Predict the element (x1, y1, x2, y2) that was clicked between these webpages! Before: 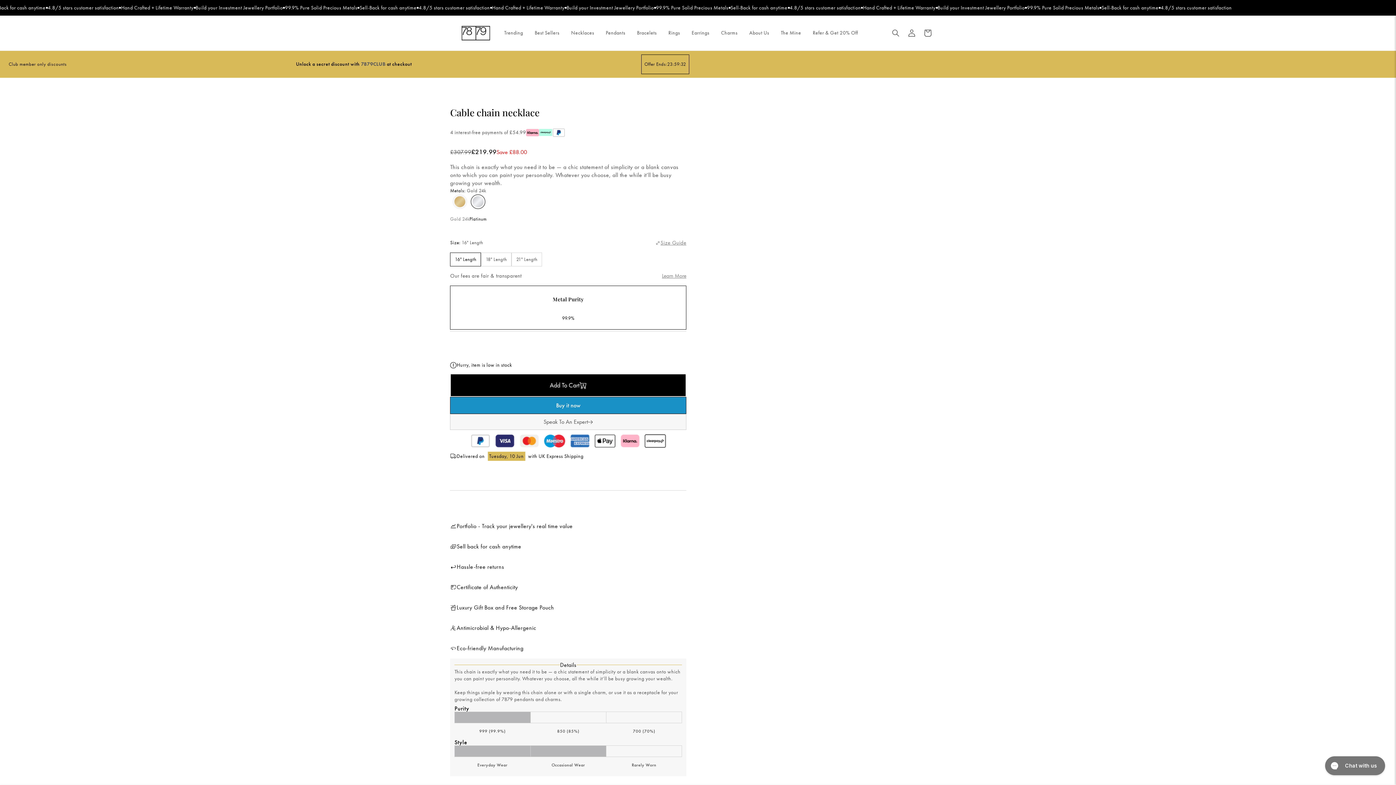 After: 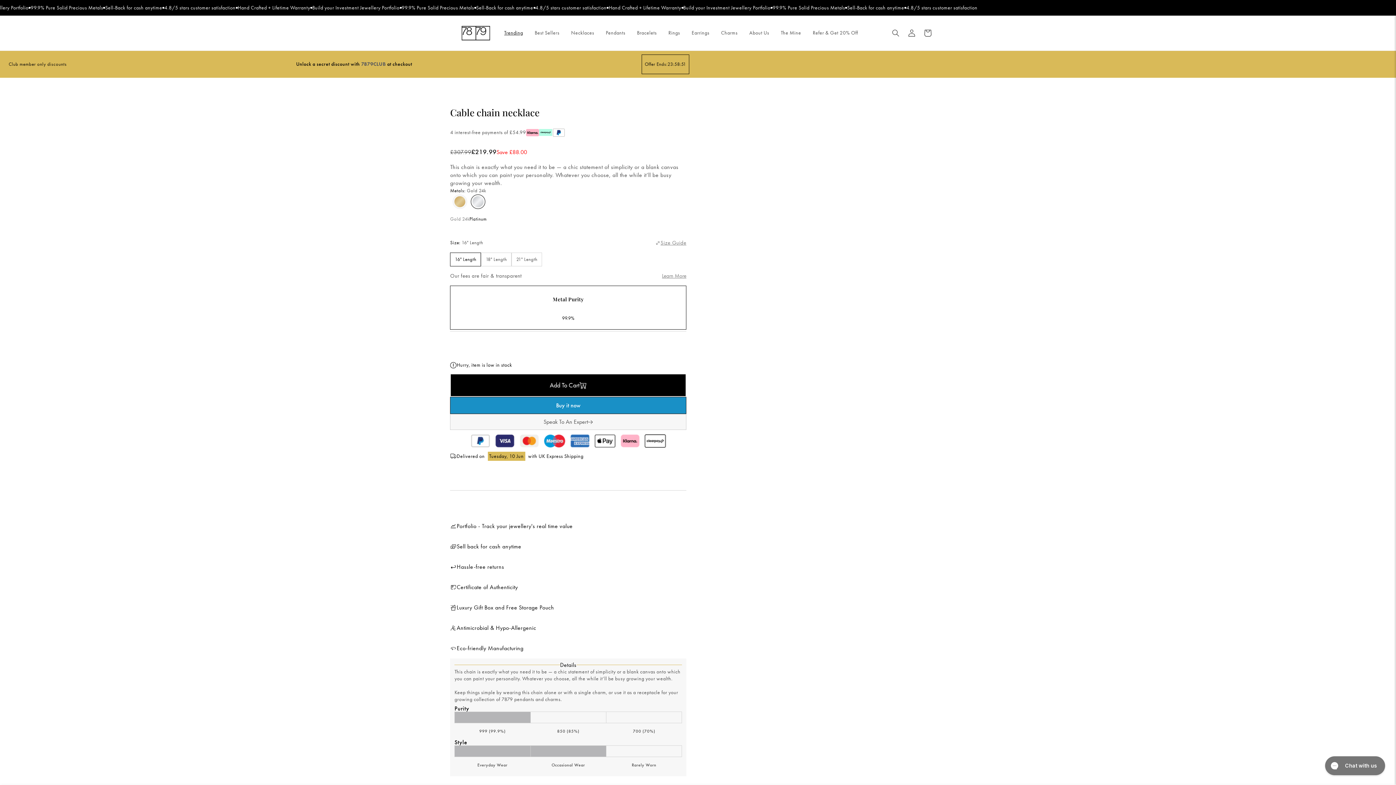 Action: label: Trending bbox: (500, 25, 530, 40)